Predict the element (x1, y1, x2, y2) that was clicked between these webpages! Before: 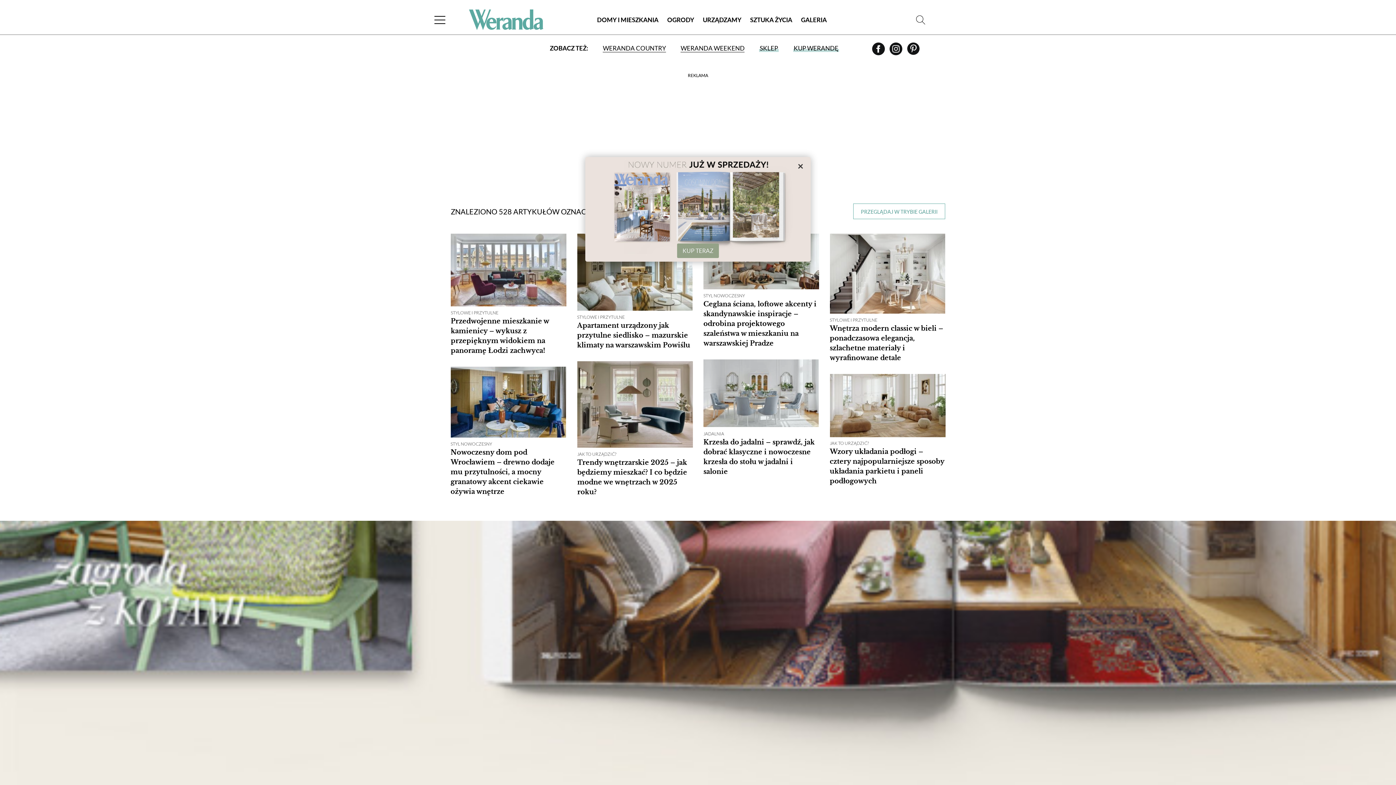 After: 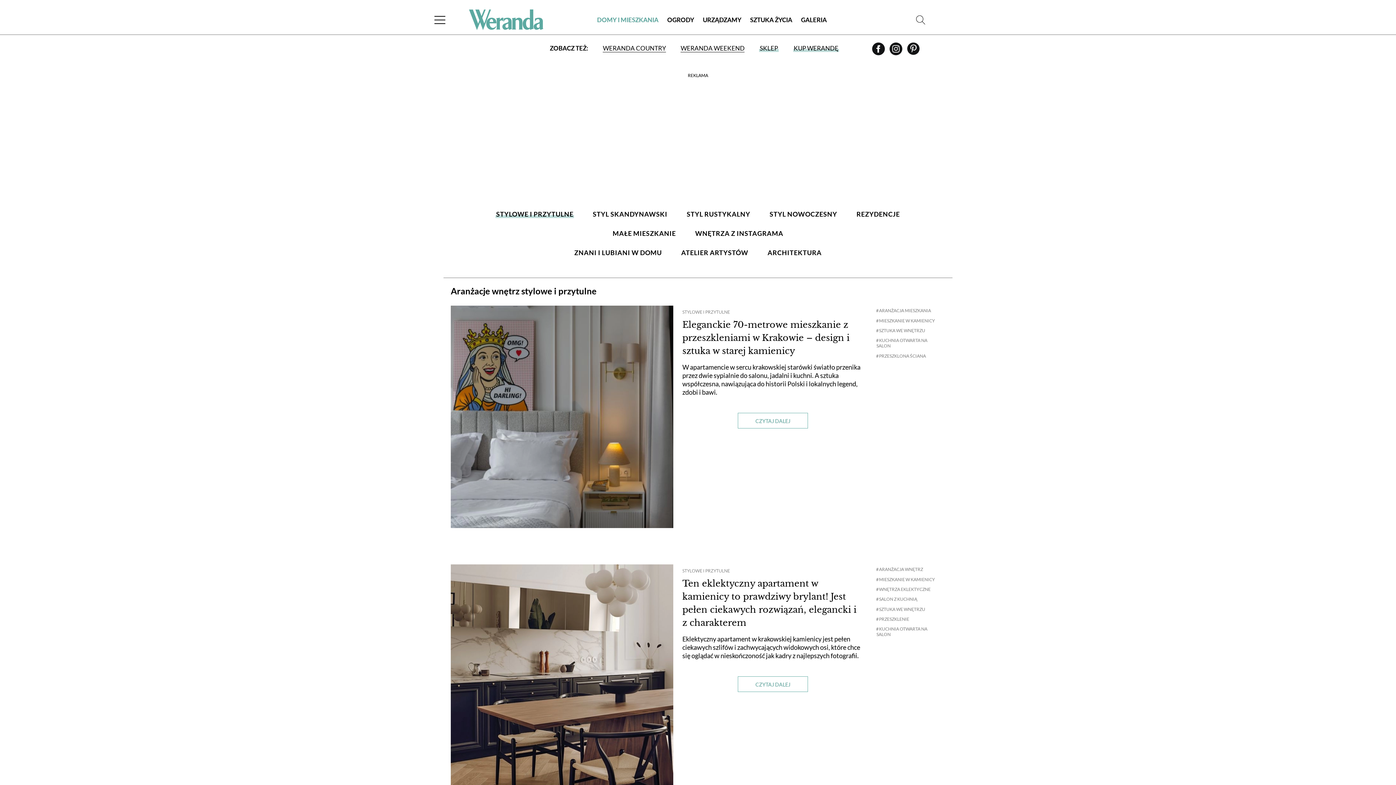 Action: label: STYLOWE I PRZYTULNE bbox: (450, 310, 566, 315)